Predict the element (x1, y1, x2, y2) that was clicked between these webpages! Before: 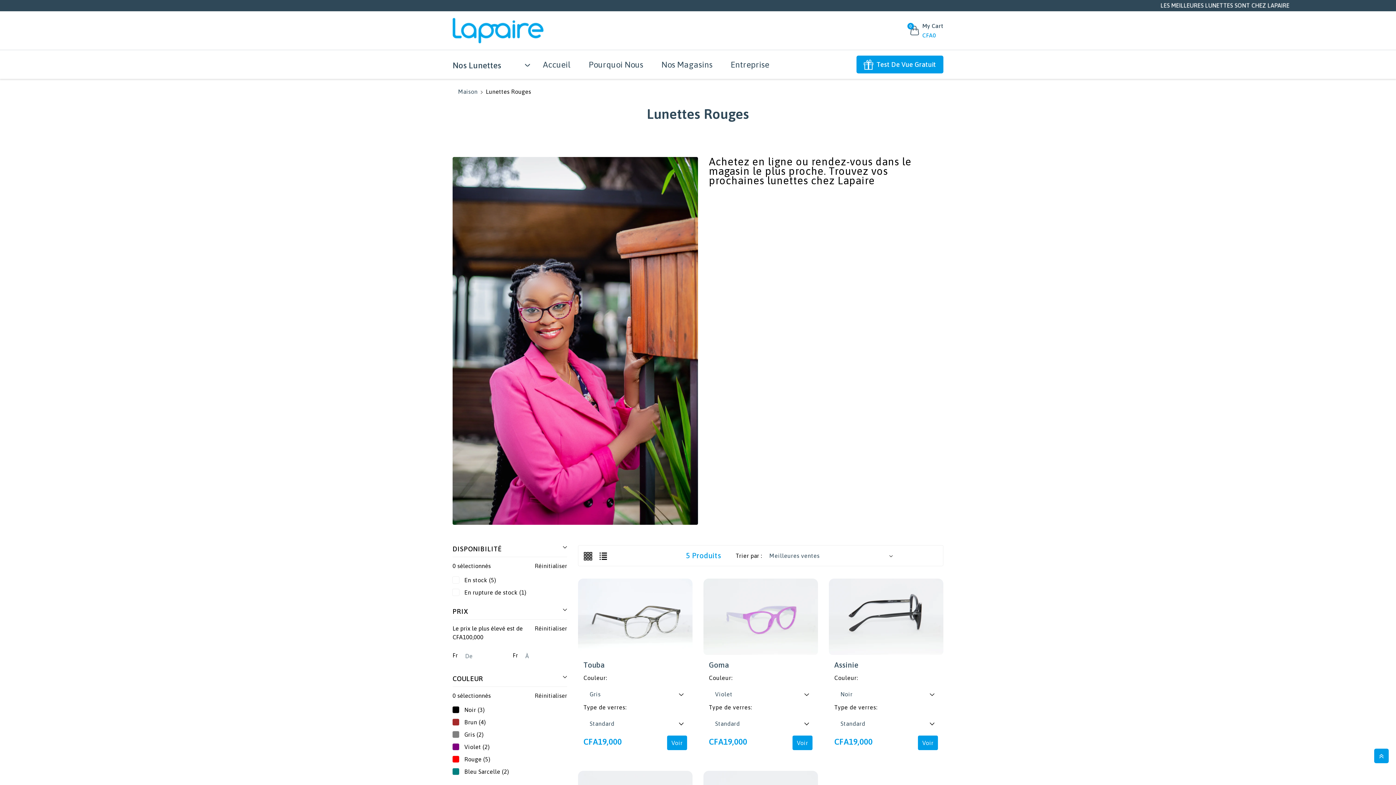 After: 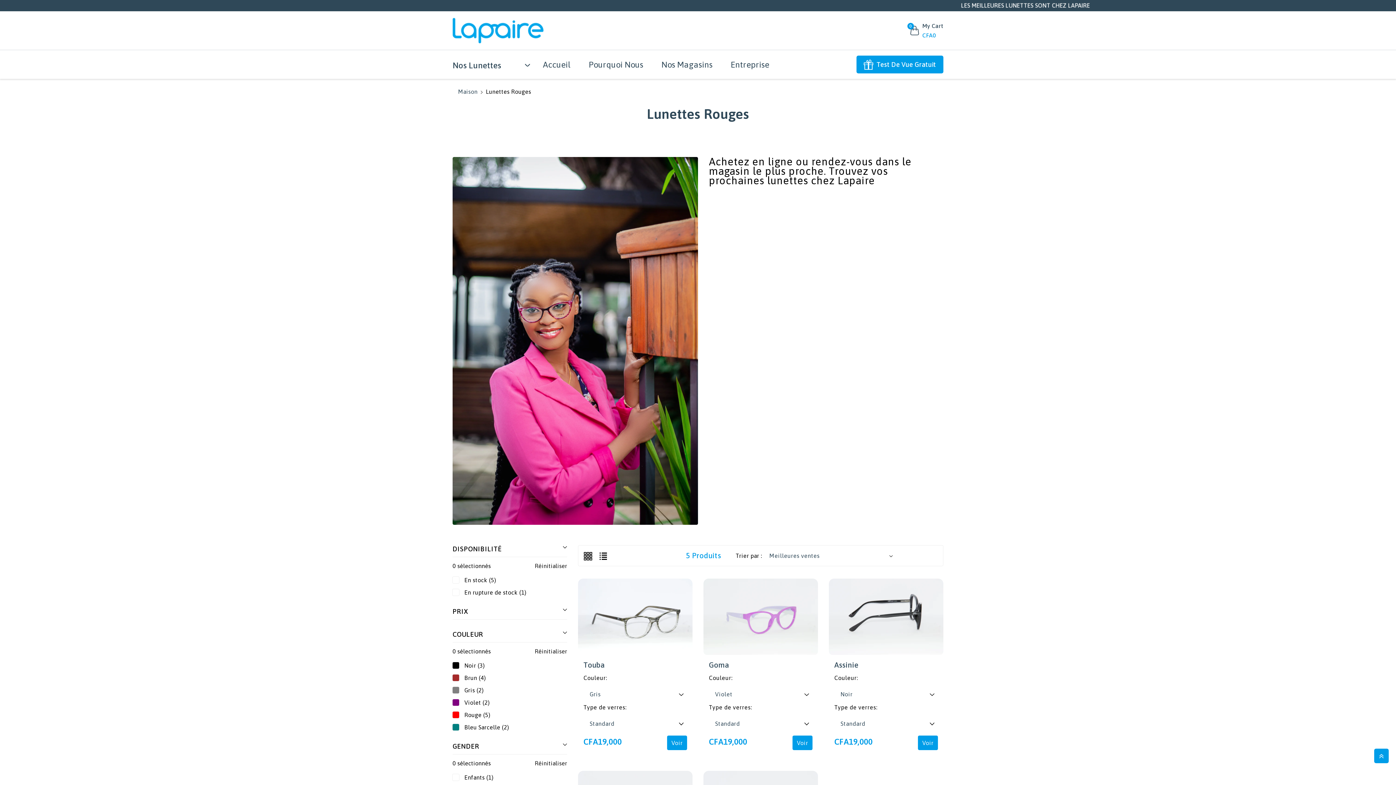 Action: label: PRIX bbox: (452, 607, 567, 619)